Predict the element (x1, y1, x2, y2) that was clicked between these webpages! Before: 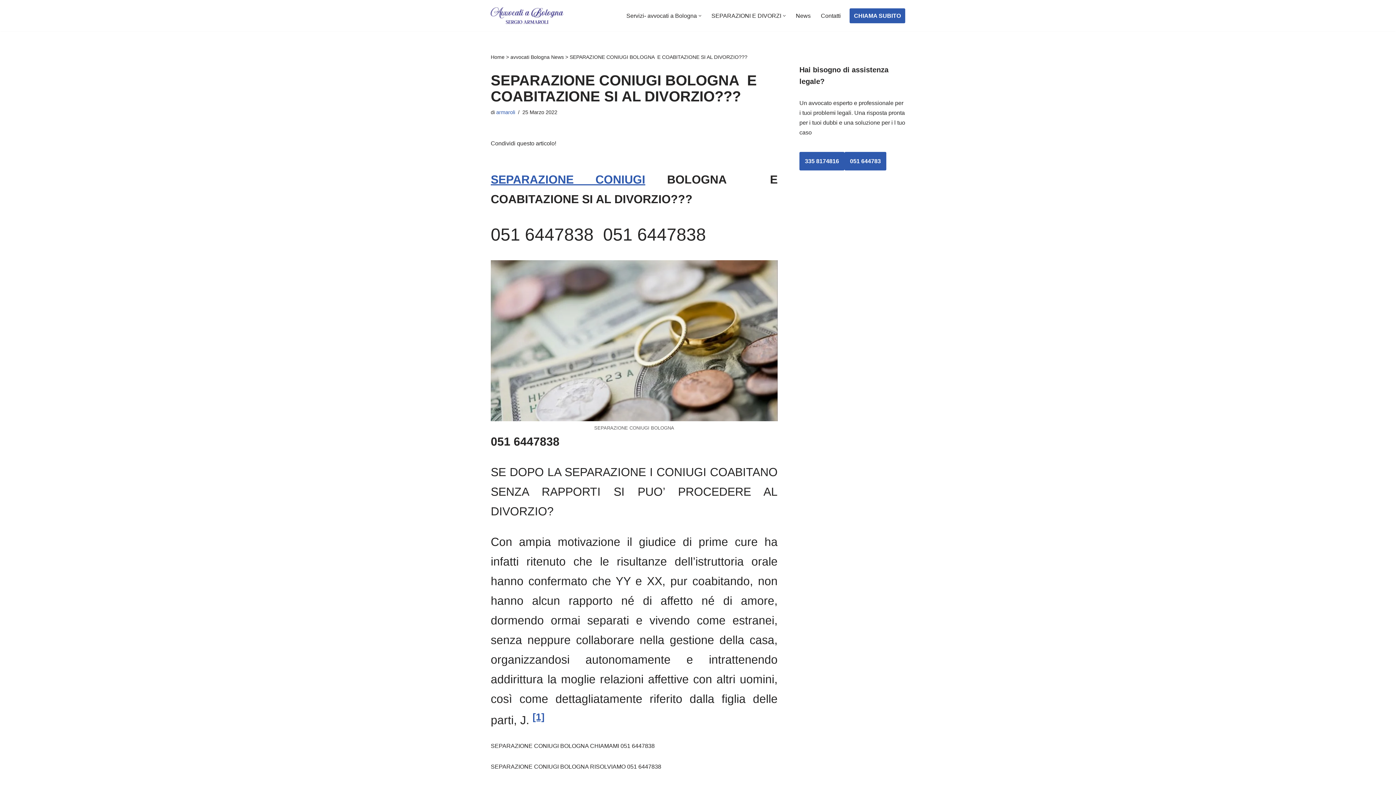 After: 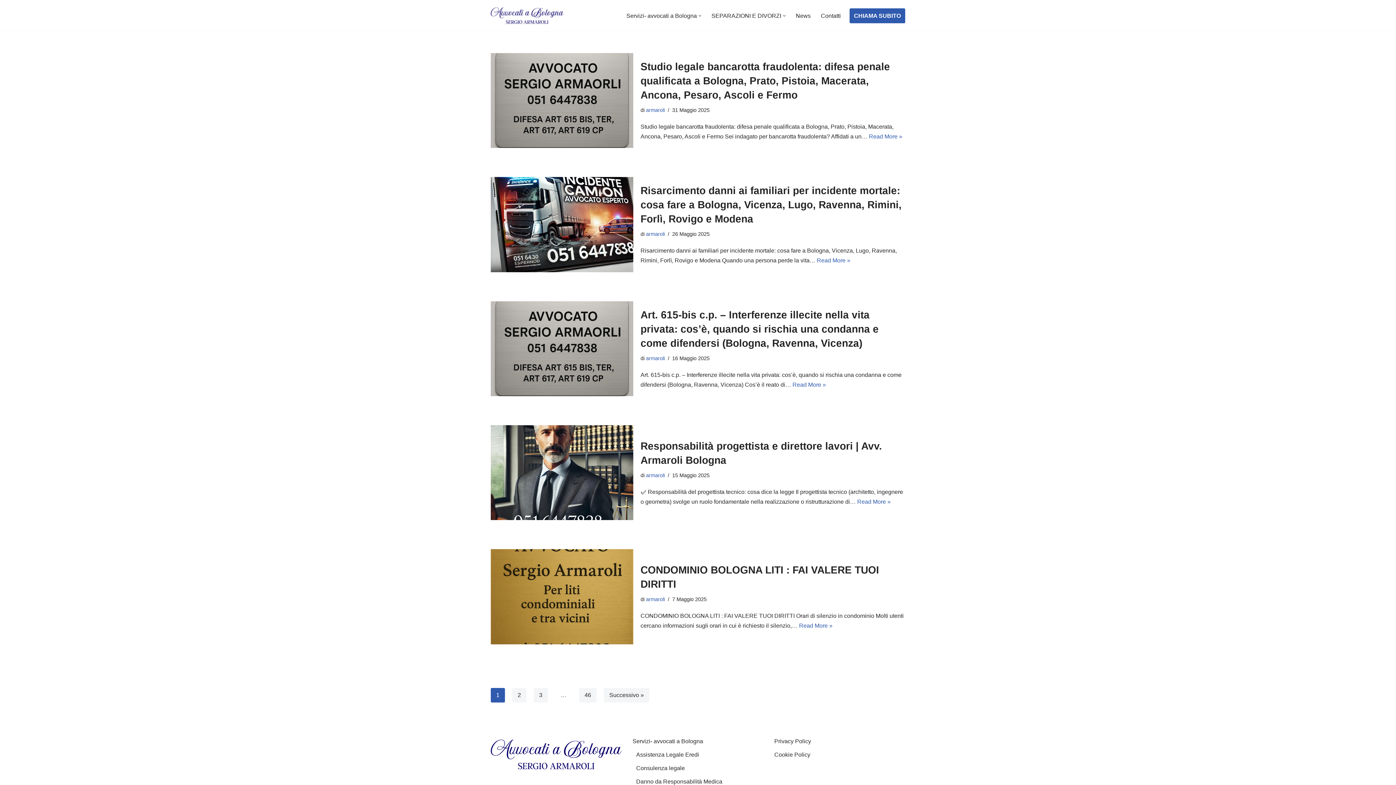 Action: label: avvocati Bologna News bbox: (510, 54, 564, 60)